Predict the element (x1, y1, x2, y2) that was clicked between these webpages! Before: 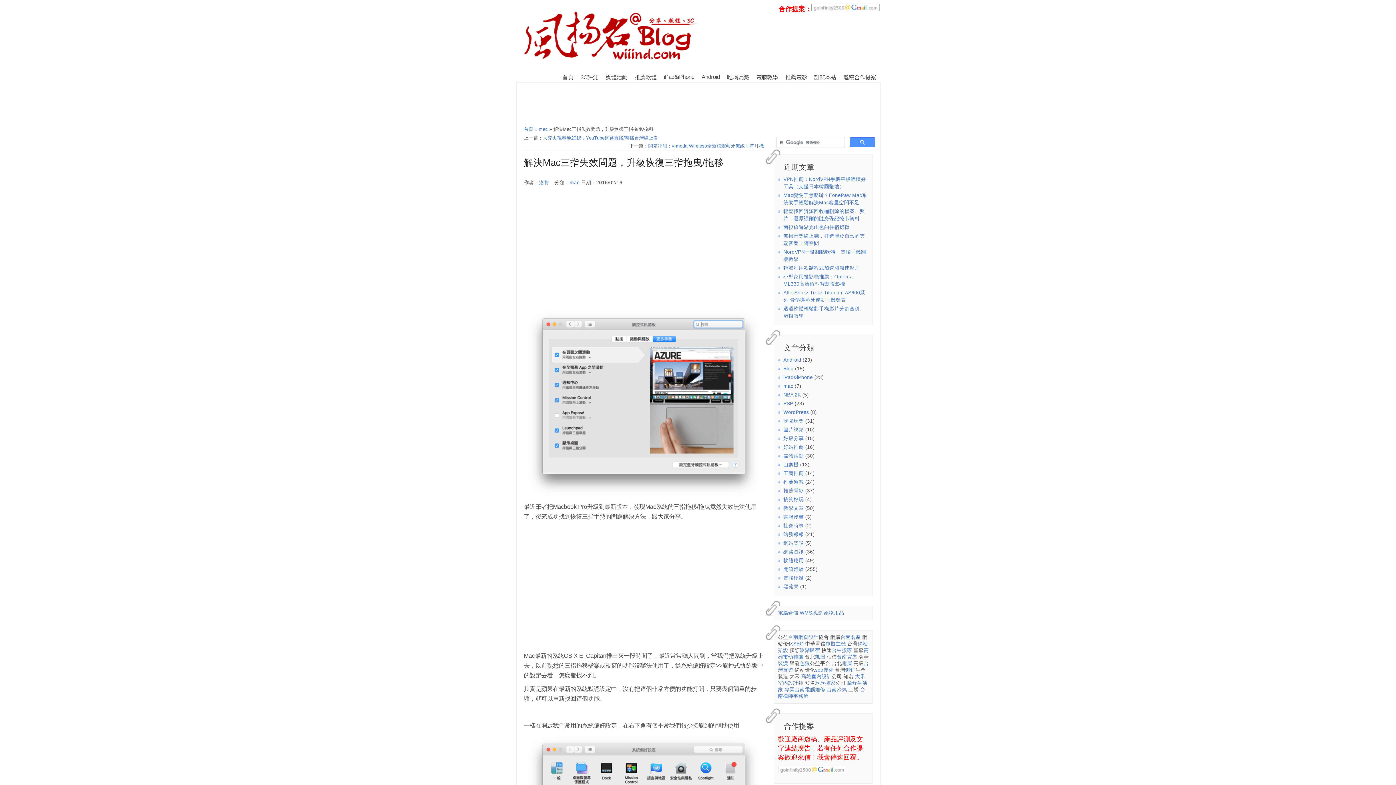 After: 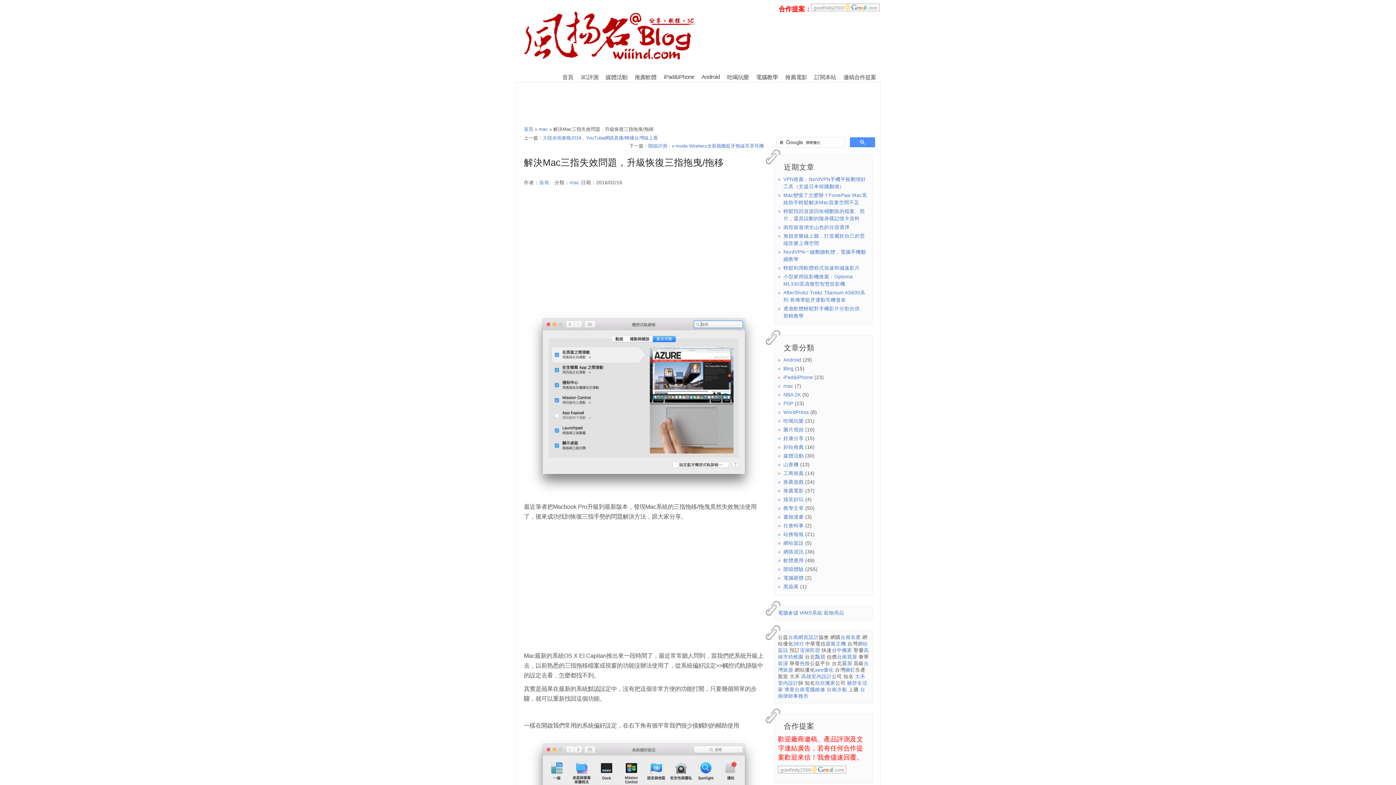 Action: label: 鉚釘 bbox: (845, 667, 855, 673)